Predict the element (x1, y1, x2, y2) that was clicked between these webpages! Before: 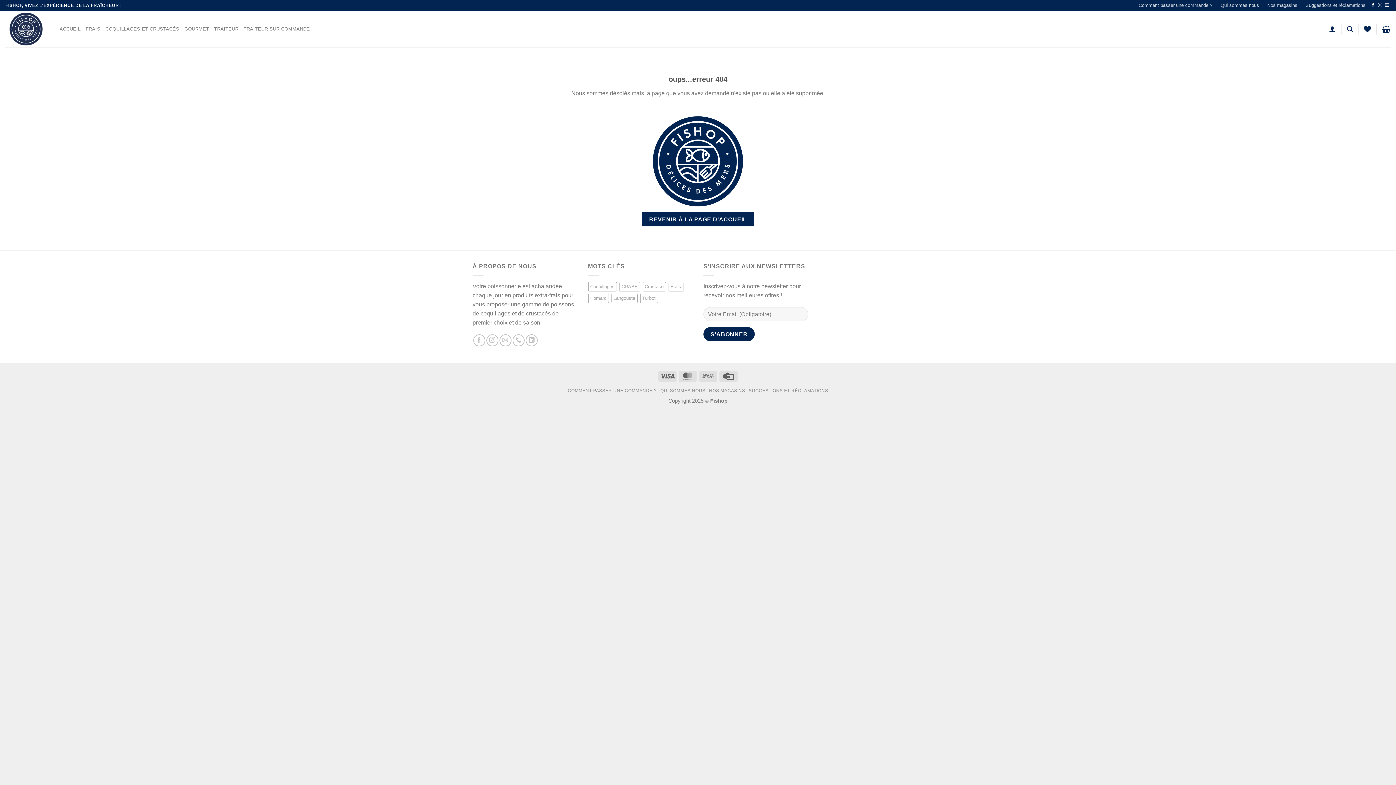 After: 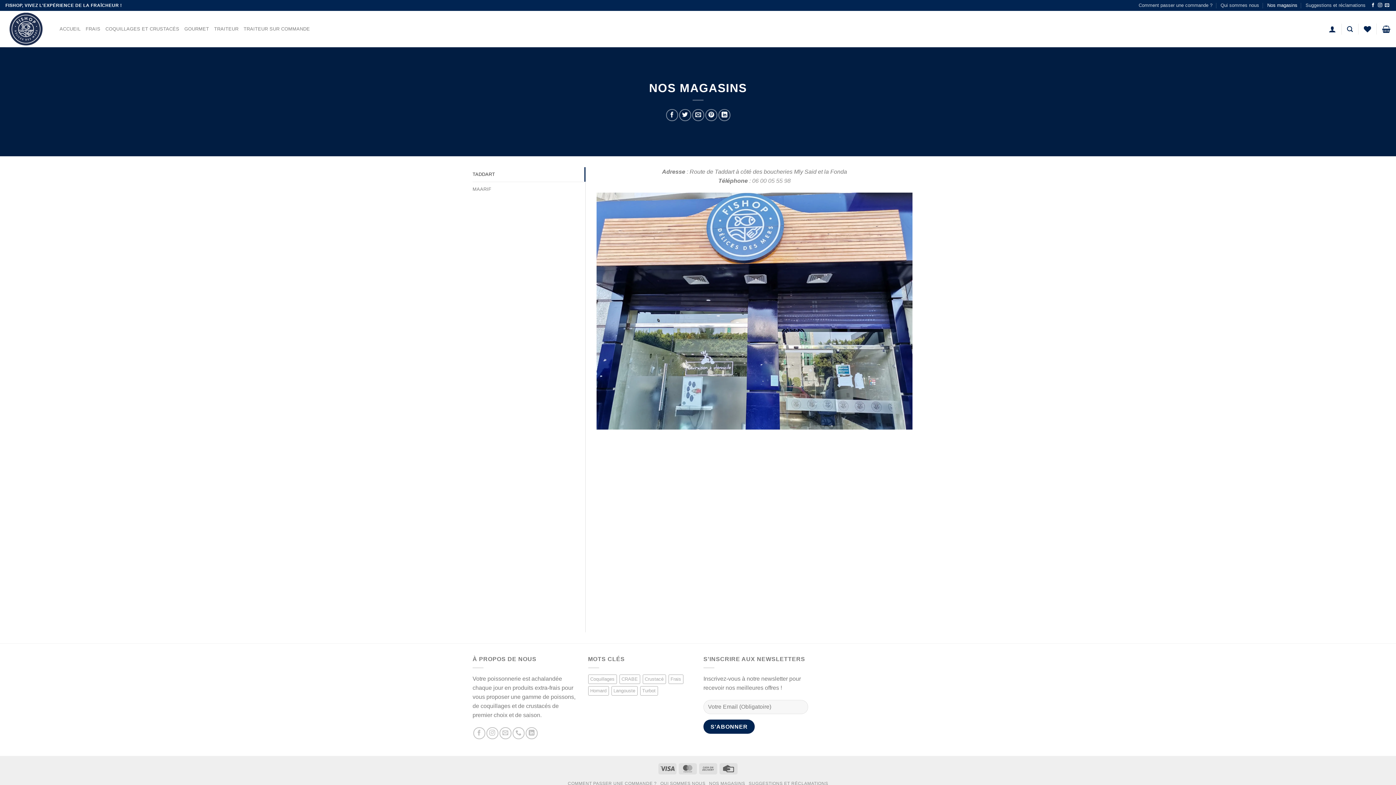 Action: label: Nos magasins bbox: (1267, 0, 1297, 10)